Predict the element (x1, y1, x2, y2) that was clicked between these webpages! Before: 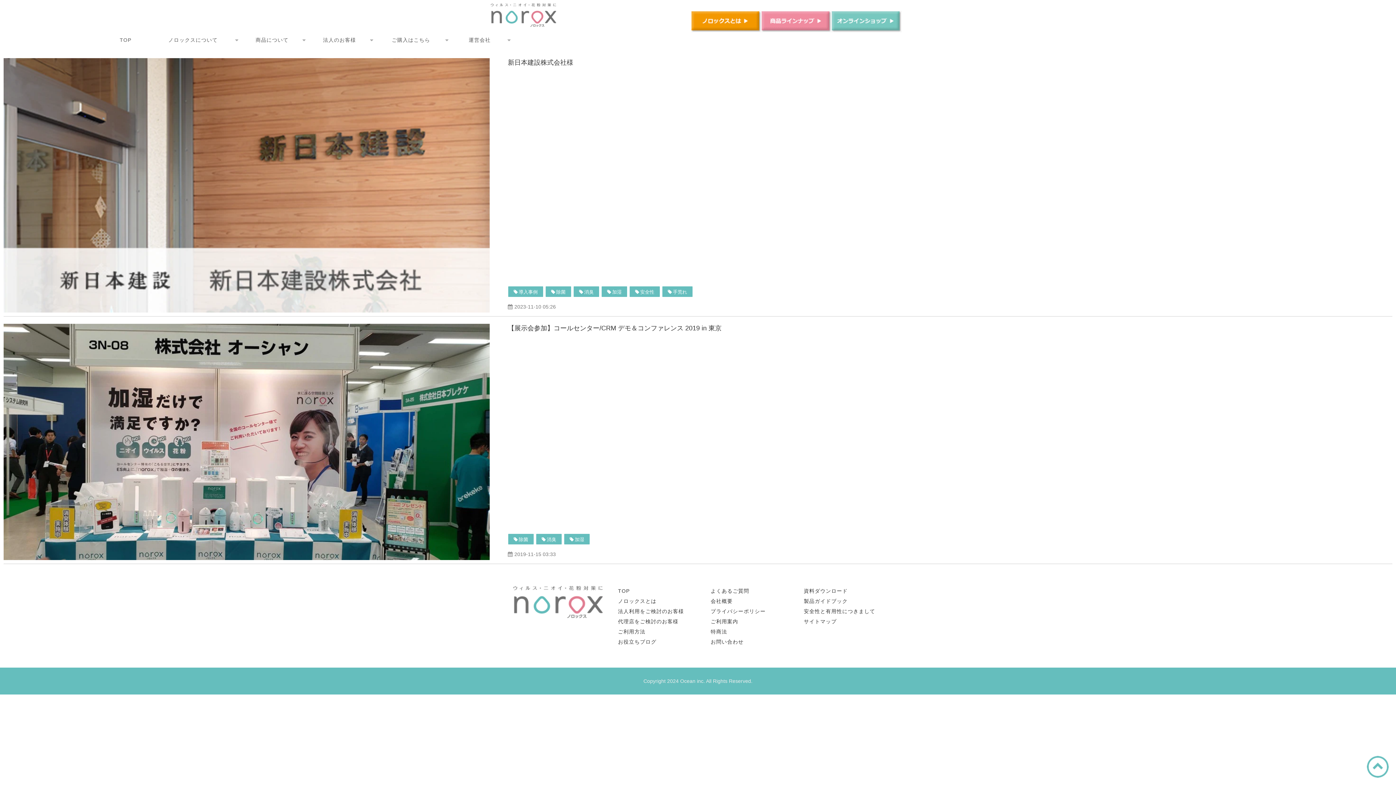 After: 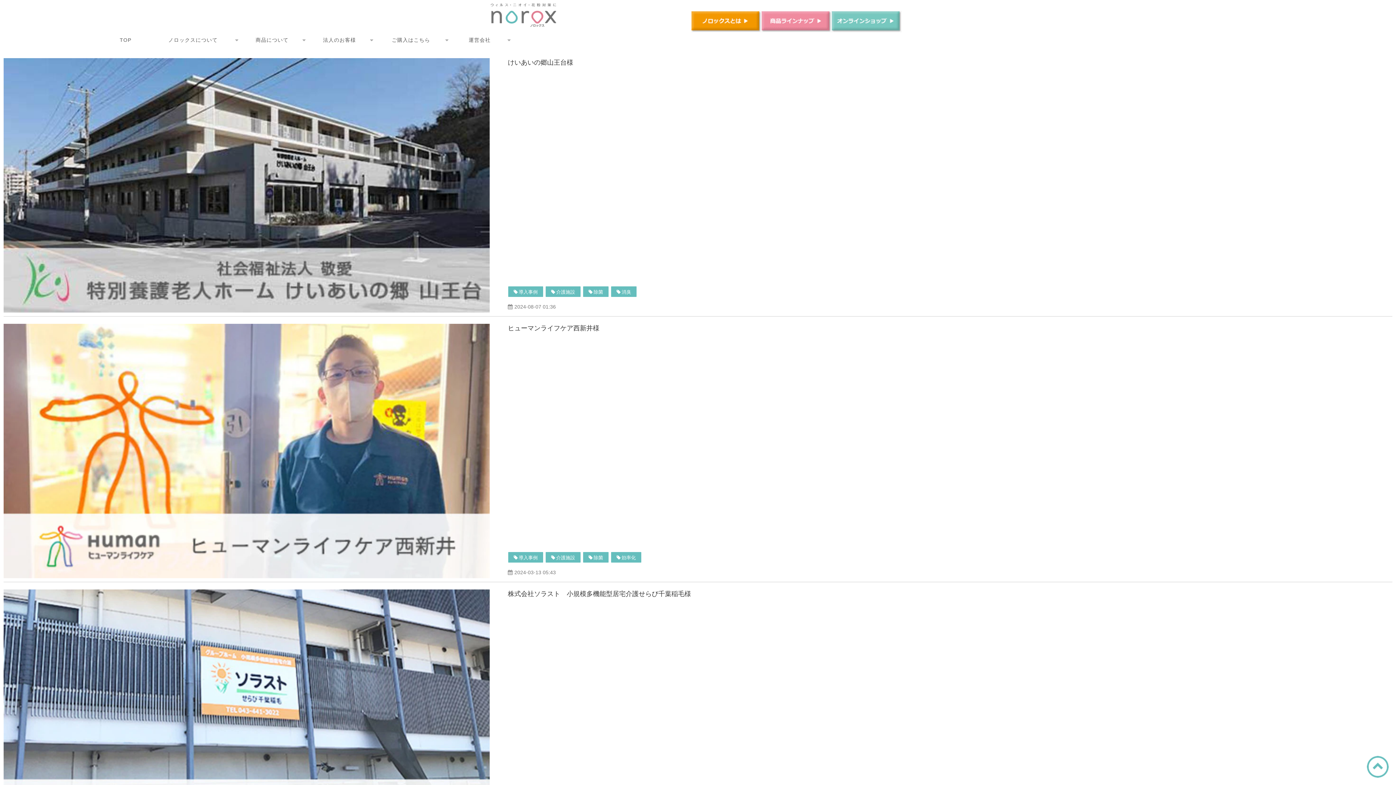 Action: bbox: (508, 286, 543, 297) label: 導入事例